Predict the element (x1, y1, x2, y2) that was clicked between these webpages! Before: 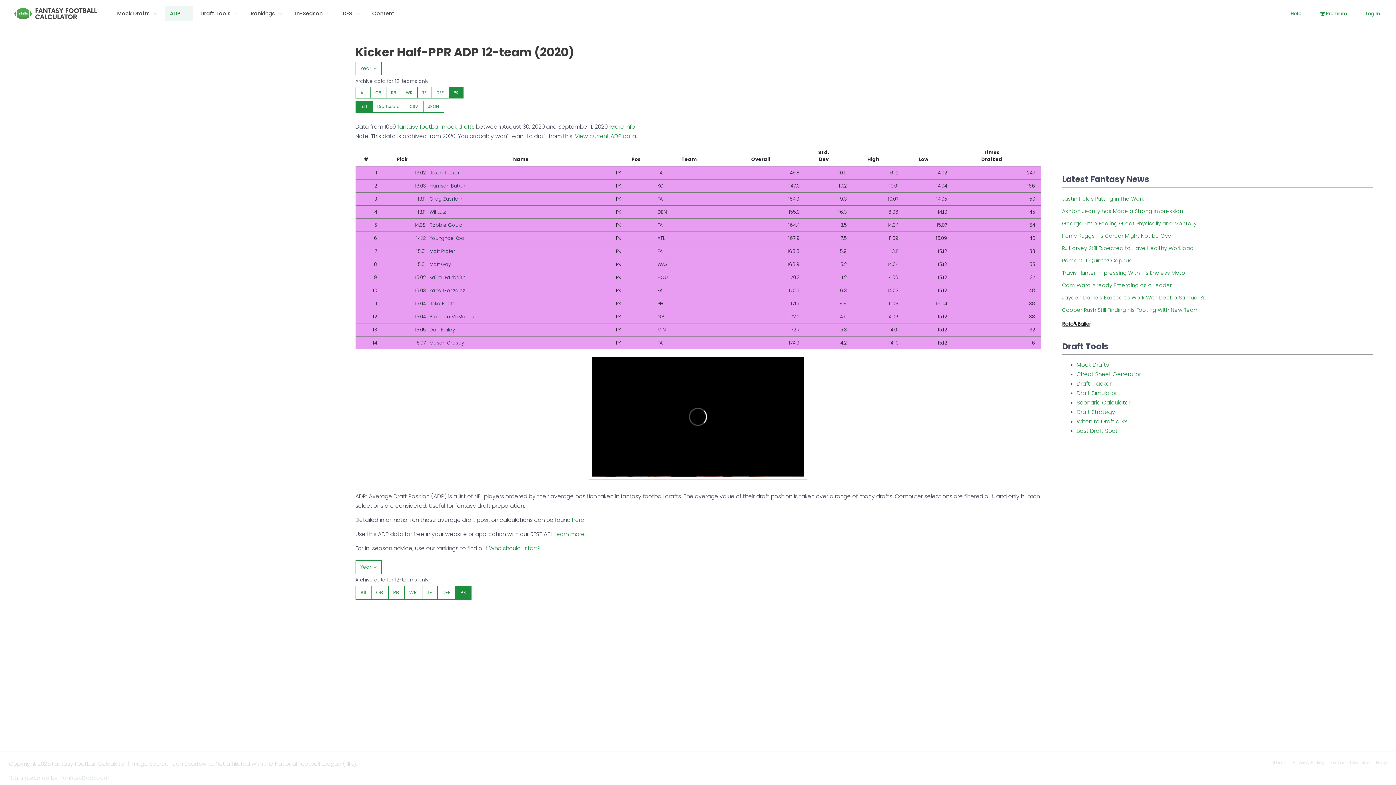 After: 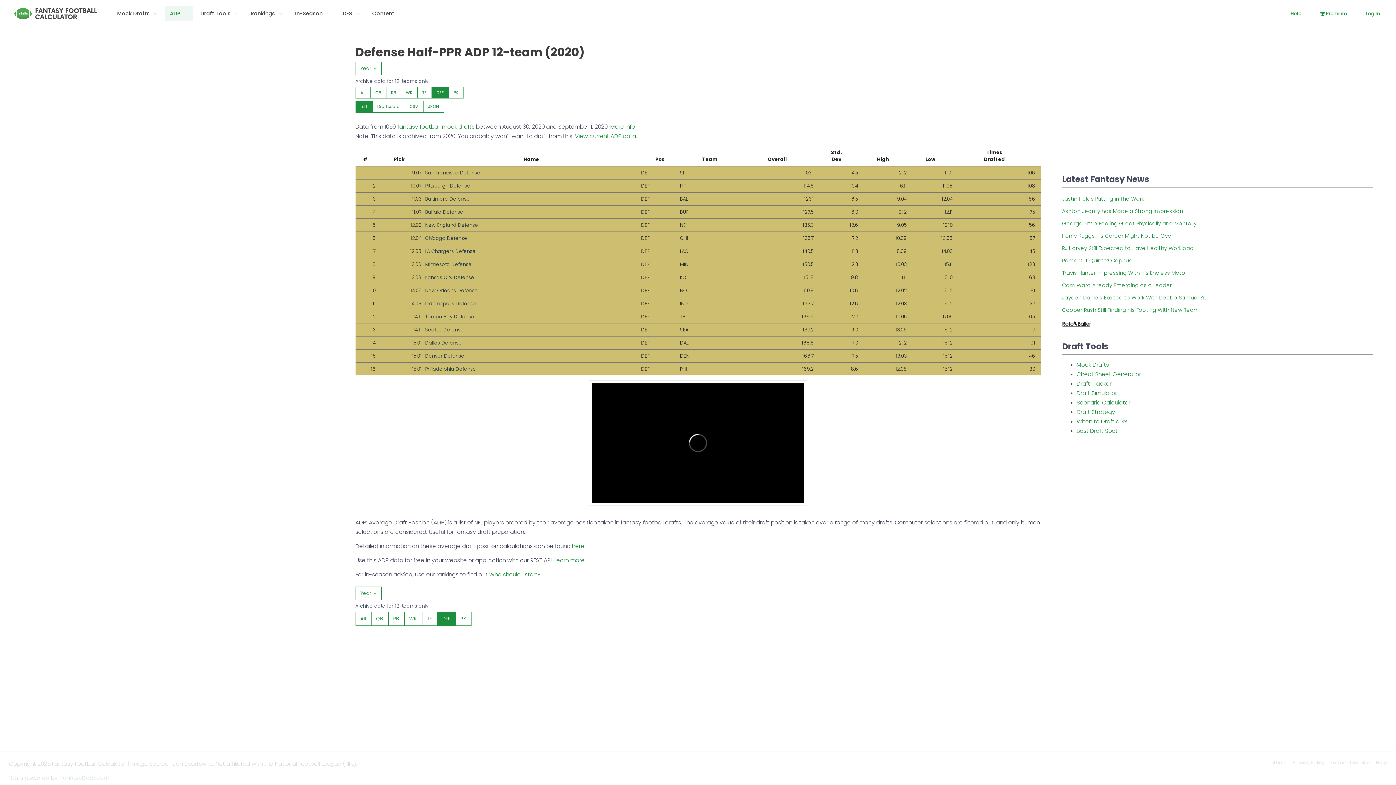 Action: bbox: (431, 87, 448, 98) label: DEF